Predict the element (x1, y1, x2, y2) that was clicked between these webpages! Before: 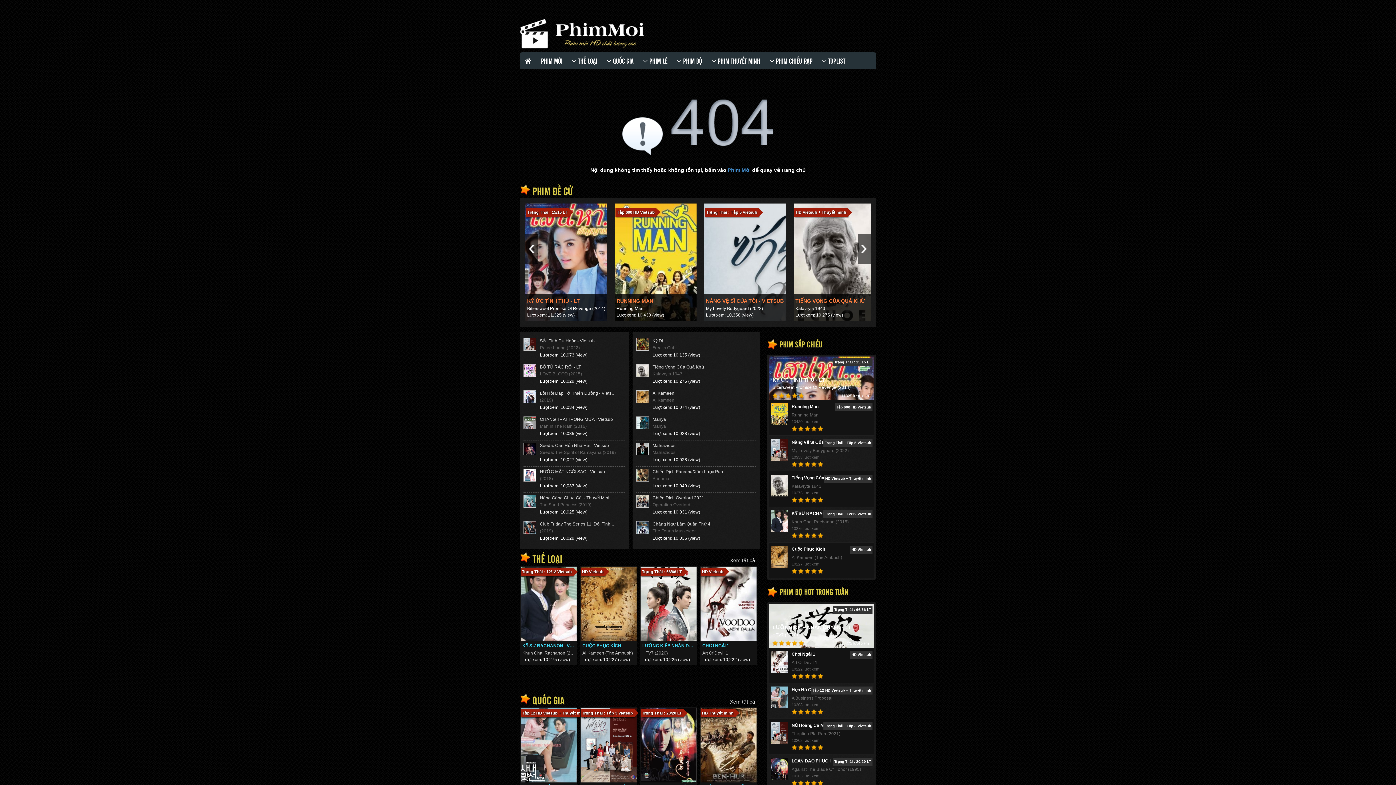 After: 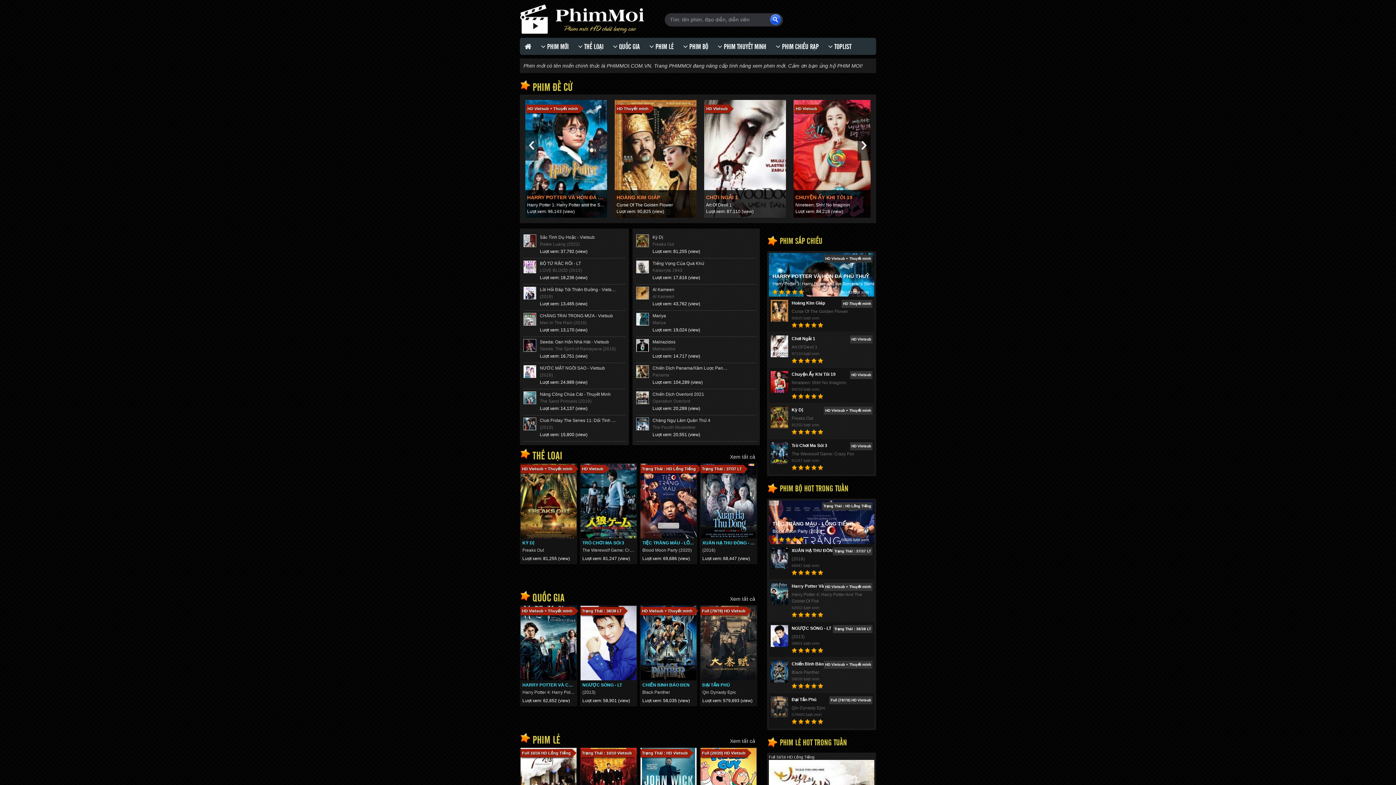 Action: bbox: (520, 53, 536, 68)